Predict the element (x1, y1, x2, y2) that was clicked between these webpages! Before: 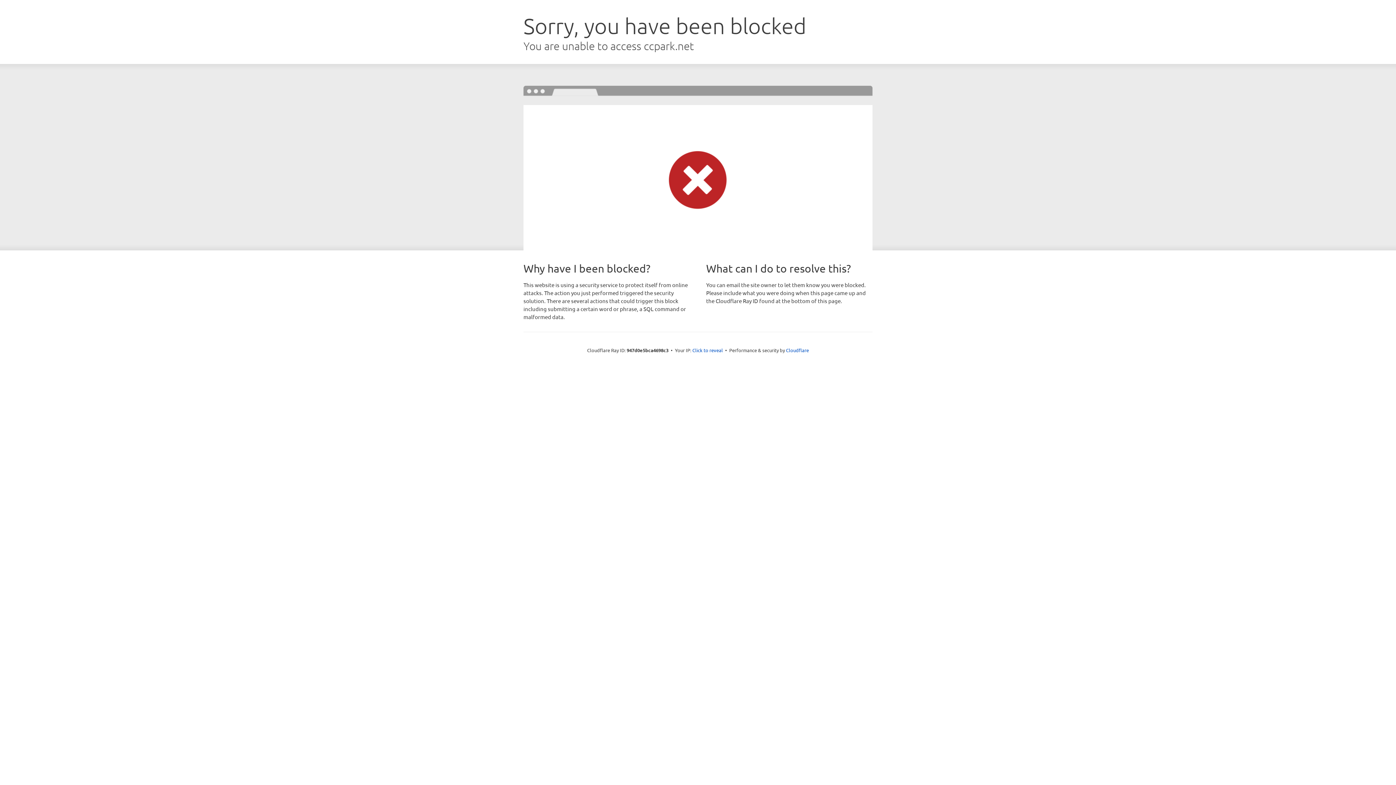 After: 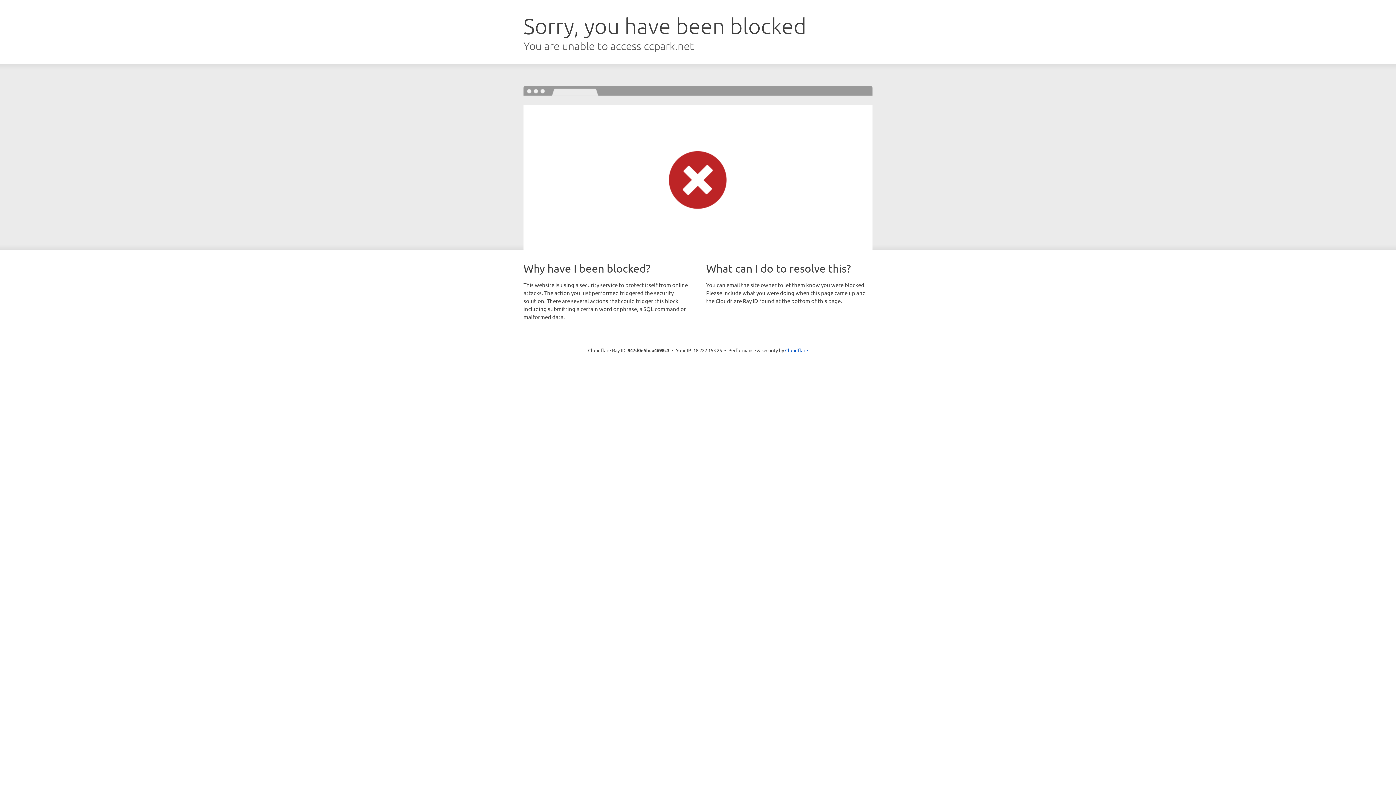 Action: label: Click to reveal bbox: (692, 346, 723, 353)